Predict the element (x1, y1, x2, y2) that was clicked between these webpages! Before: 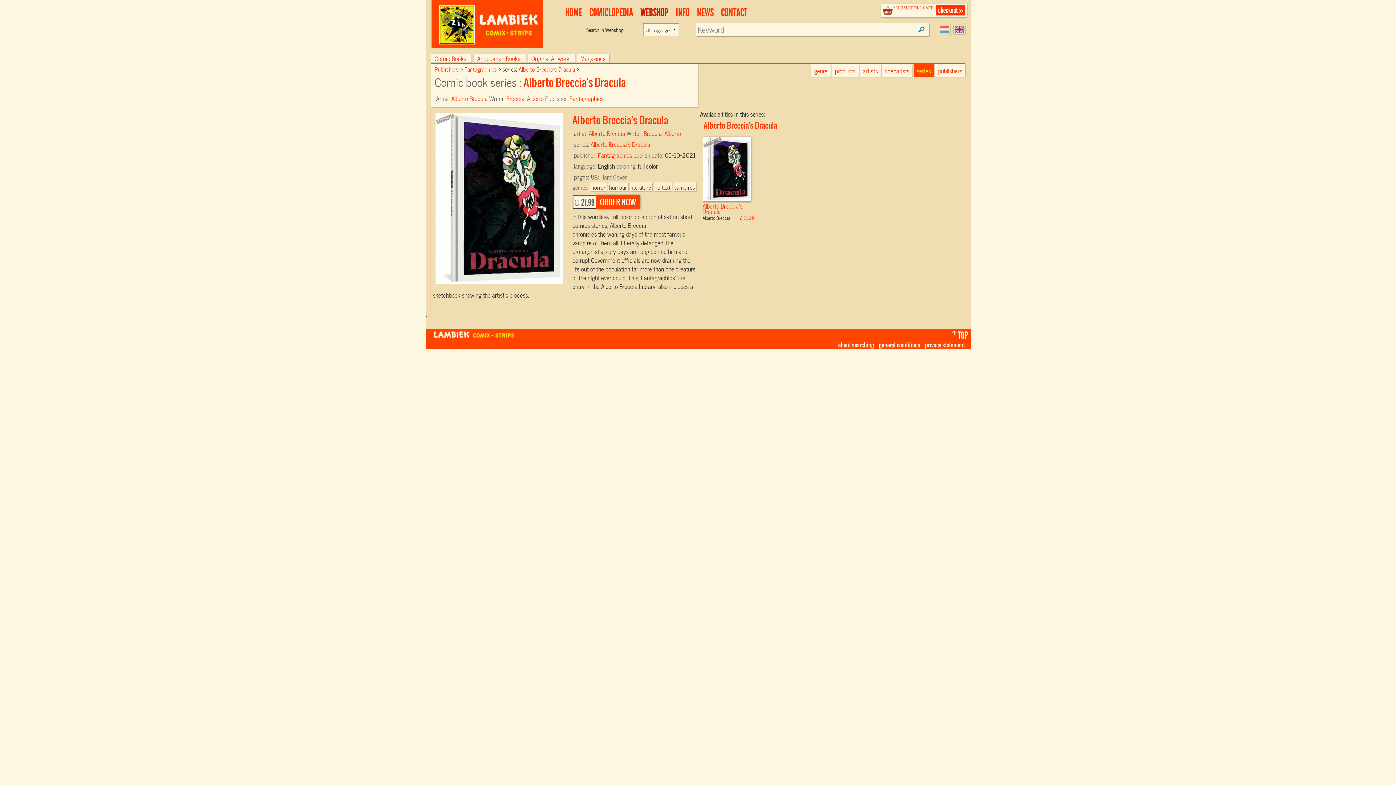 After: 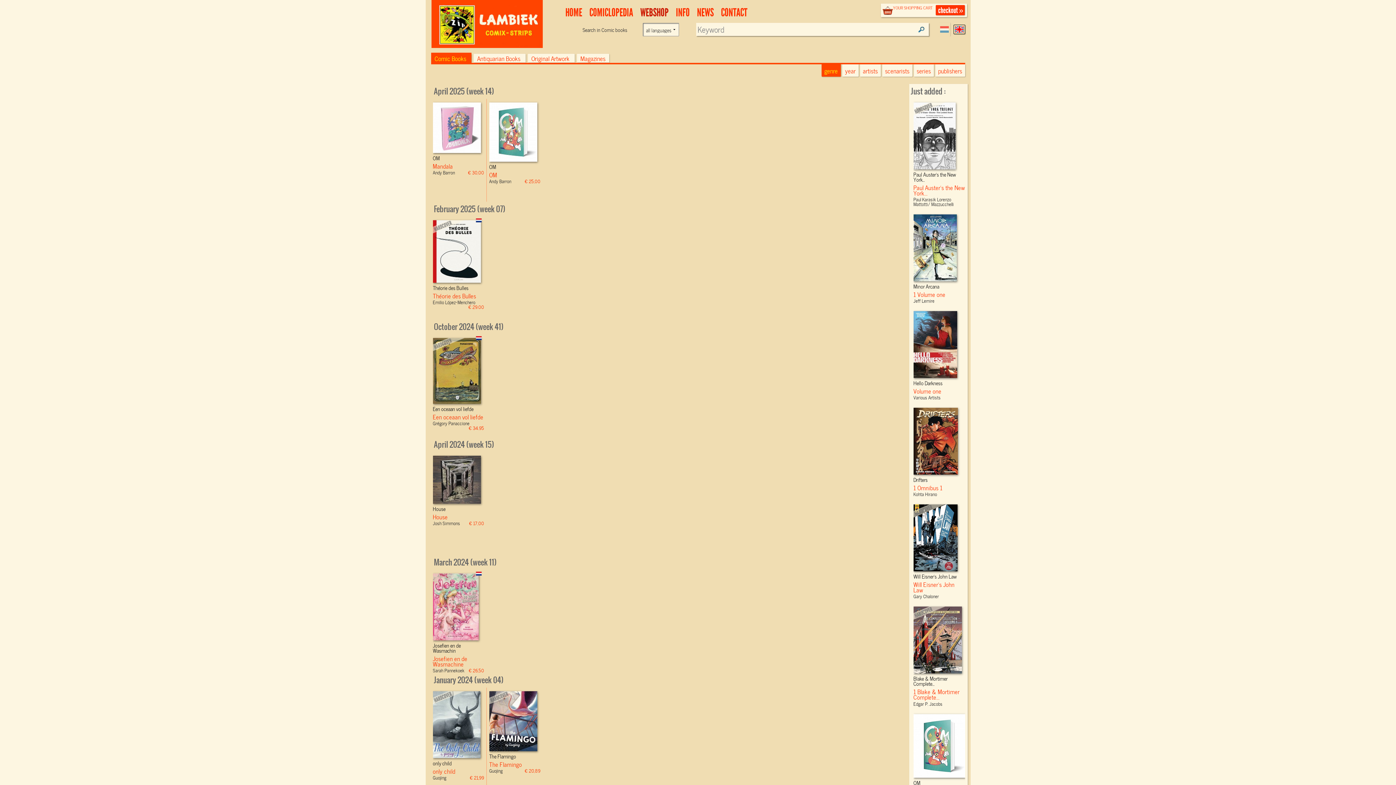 Action: bbox: (653, 182, 673, 191) label: no text